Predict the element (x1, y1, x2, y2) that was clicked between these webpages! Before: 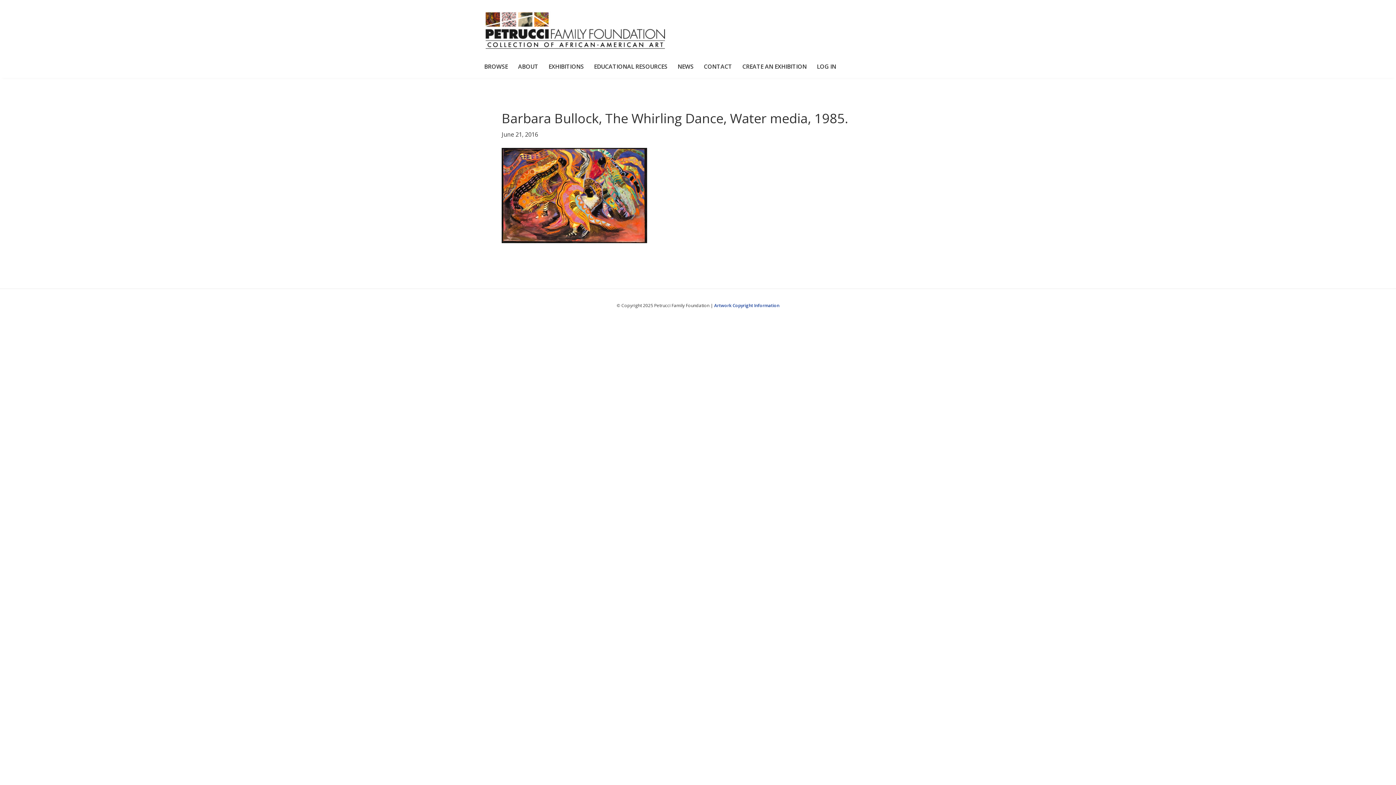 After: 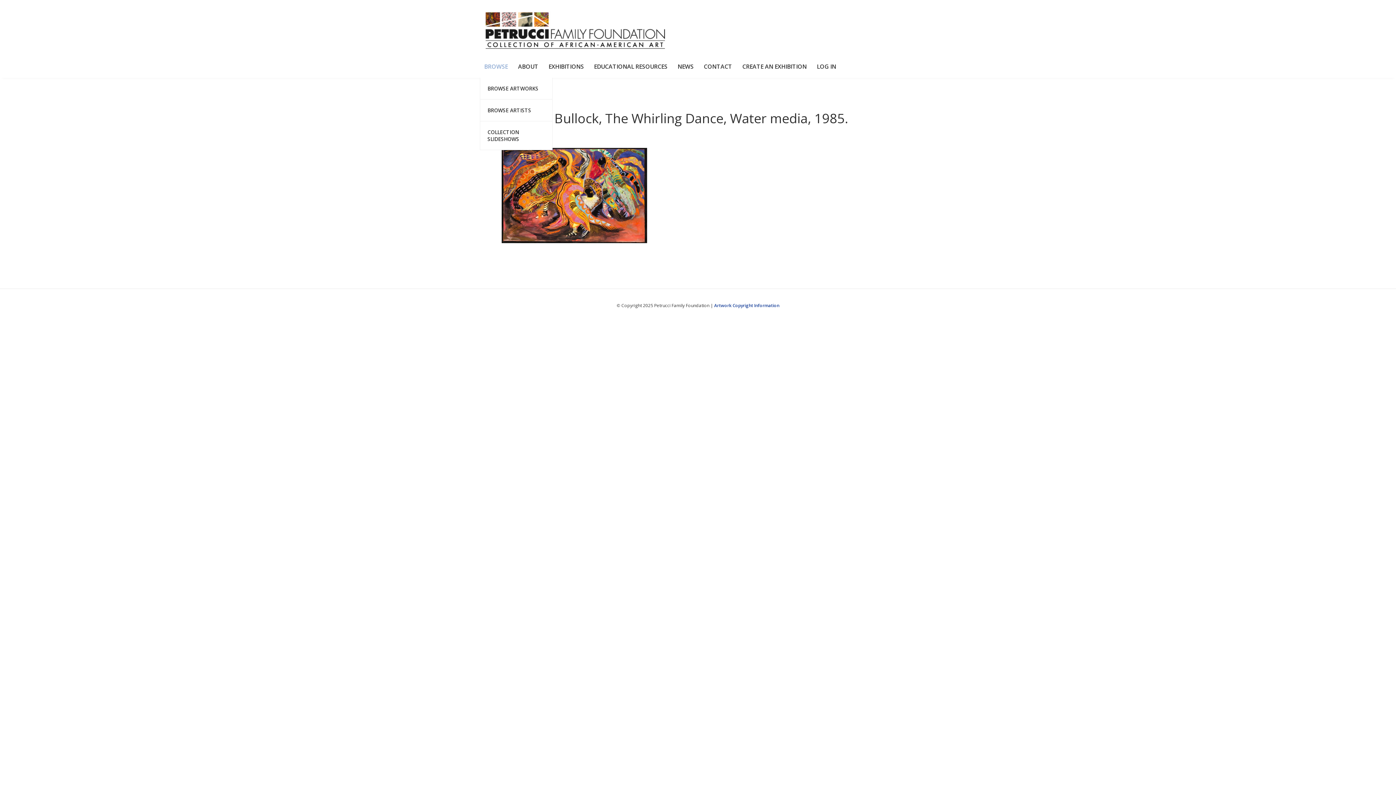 Action: label: BROWSE bbox: (480, 57, 512, 77)